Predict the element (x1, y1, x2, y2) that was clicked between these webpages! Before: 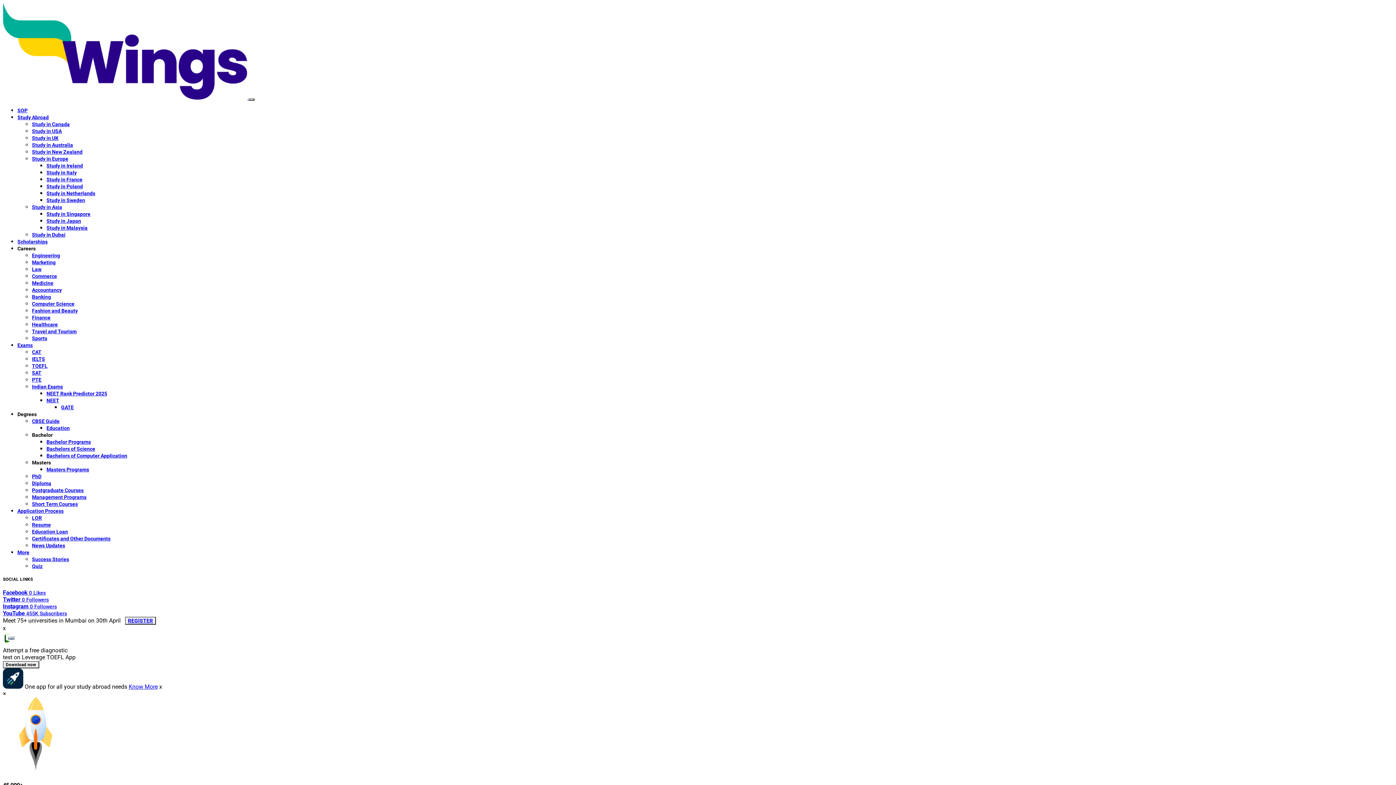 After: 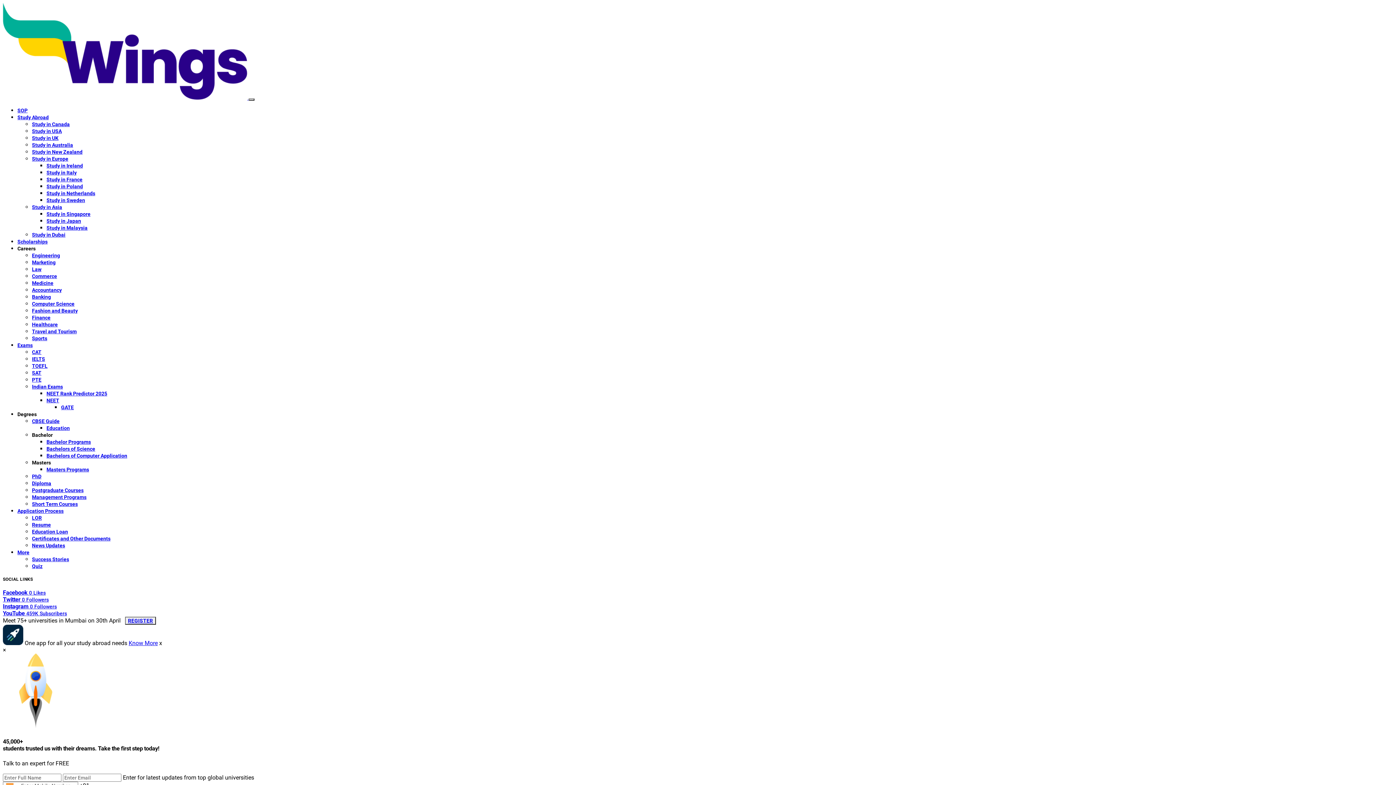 Action: label: Sports bbox: (32, 335, 47, 341)